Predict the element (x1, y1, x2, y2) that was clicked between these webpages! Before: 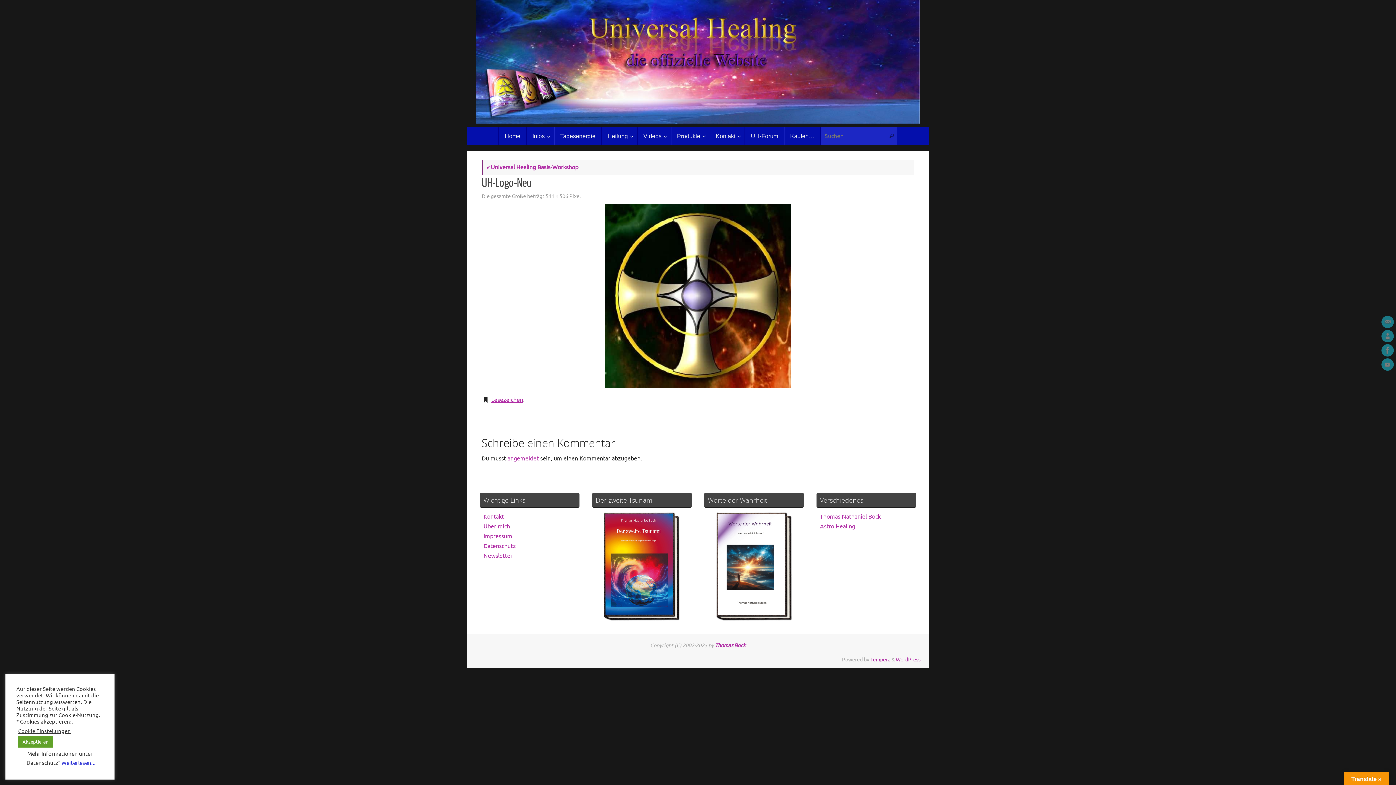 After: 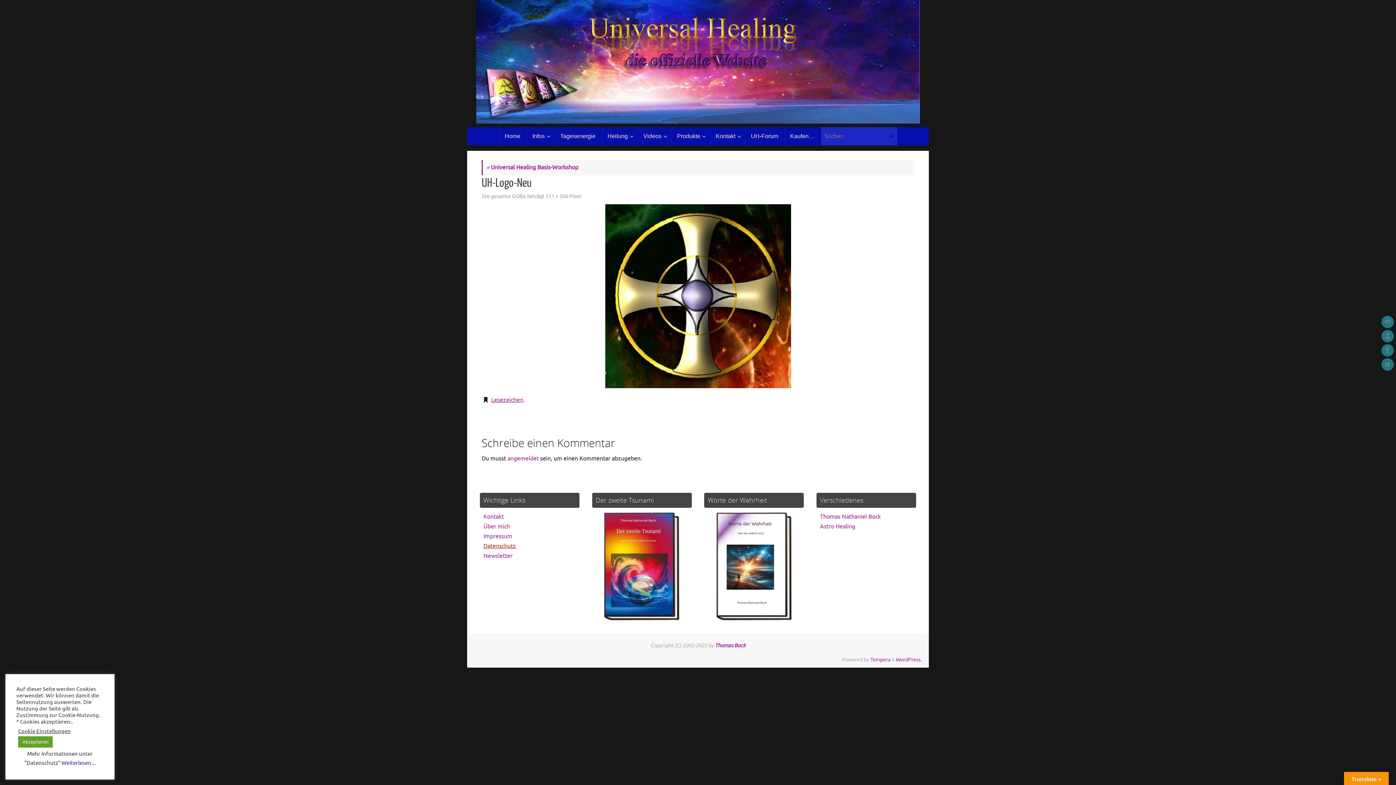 Action: label: Datenschutz bbox: (483, 542, 516, 550)